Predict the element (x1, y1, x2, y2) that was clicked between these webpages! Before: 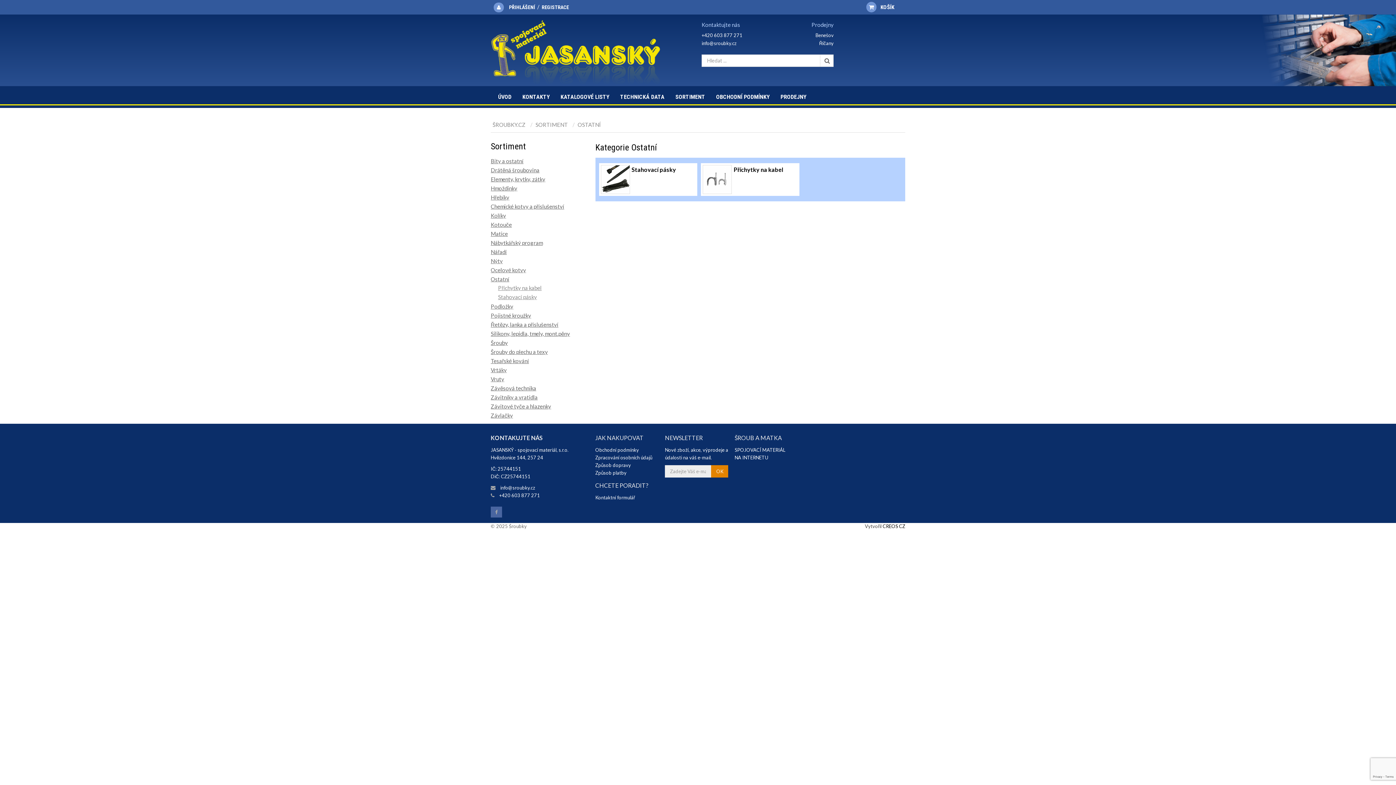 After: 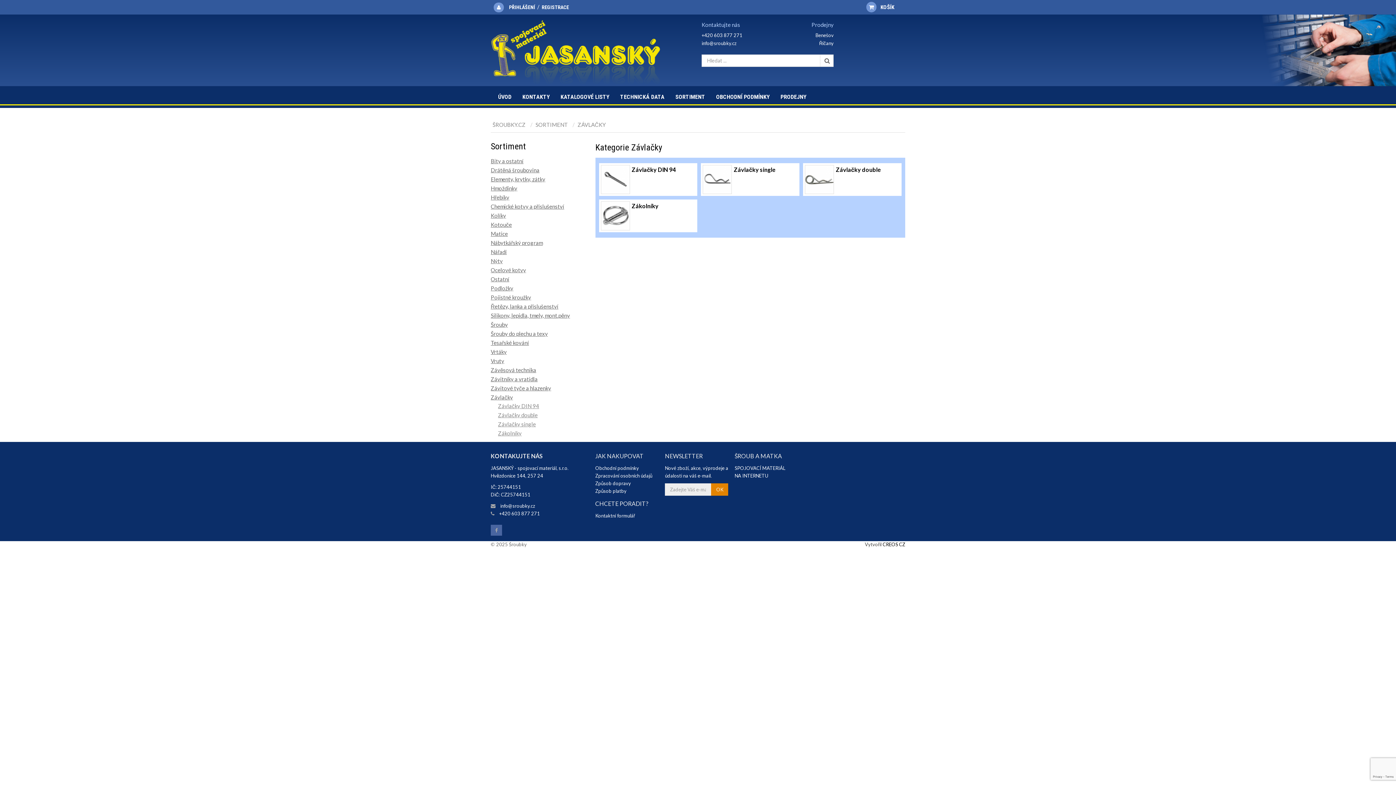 Action: label: Závlačky bbox: (490, 412, 513, 419)